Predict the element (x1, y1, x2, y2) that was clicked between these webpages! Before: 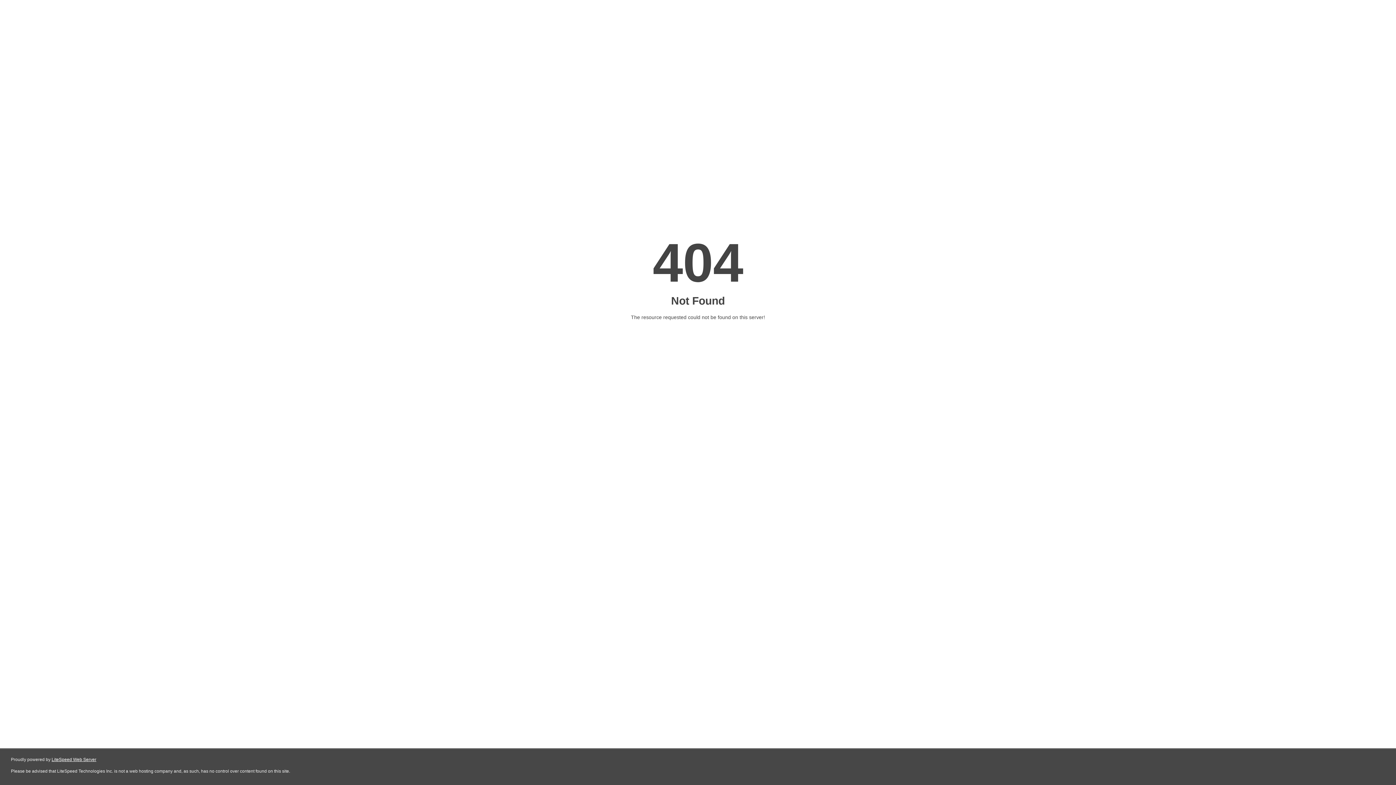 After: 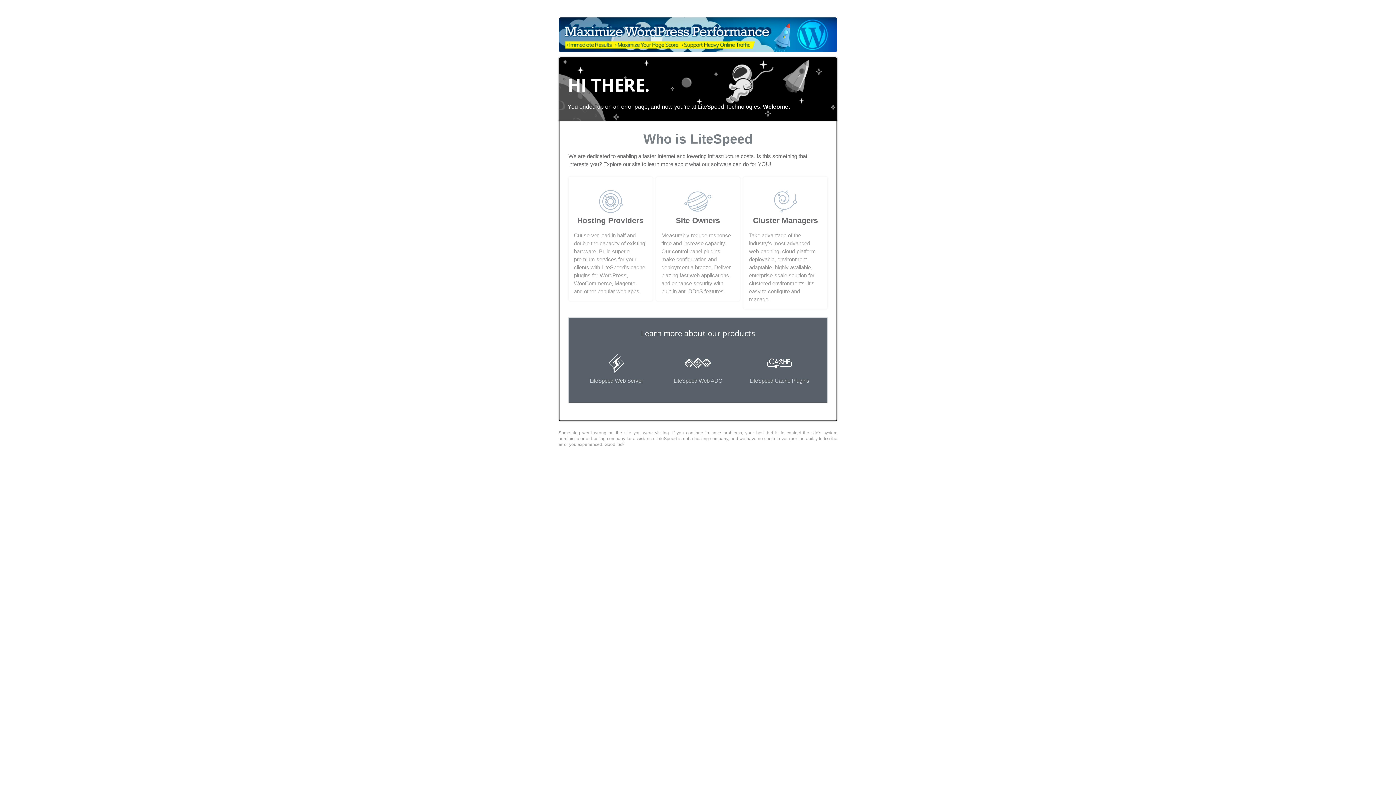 Action: bbox: (51, 757, 96, 762) label: LiteSpeed Web Server